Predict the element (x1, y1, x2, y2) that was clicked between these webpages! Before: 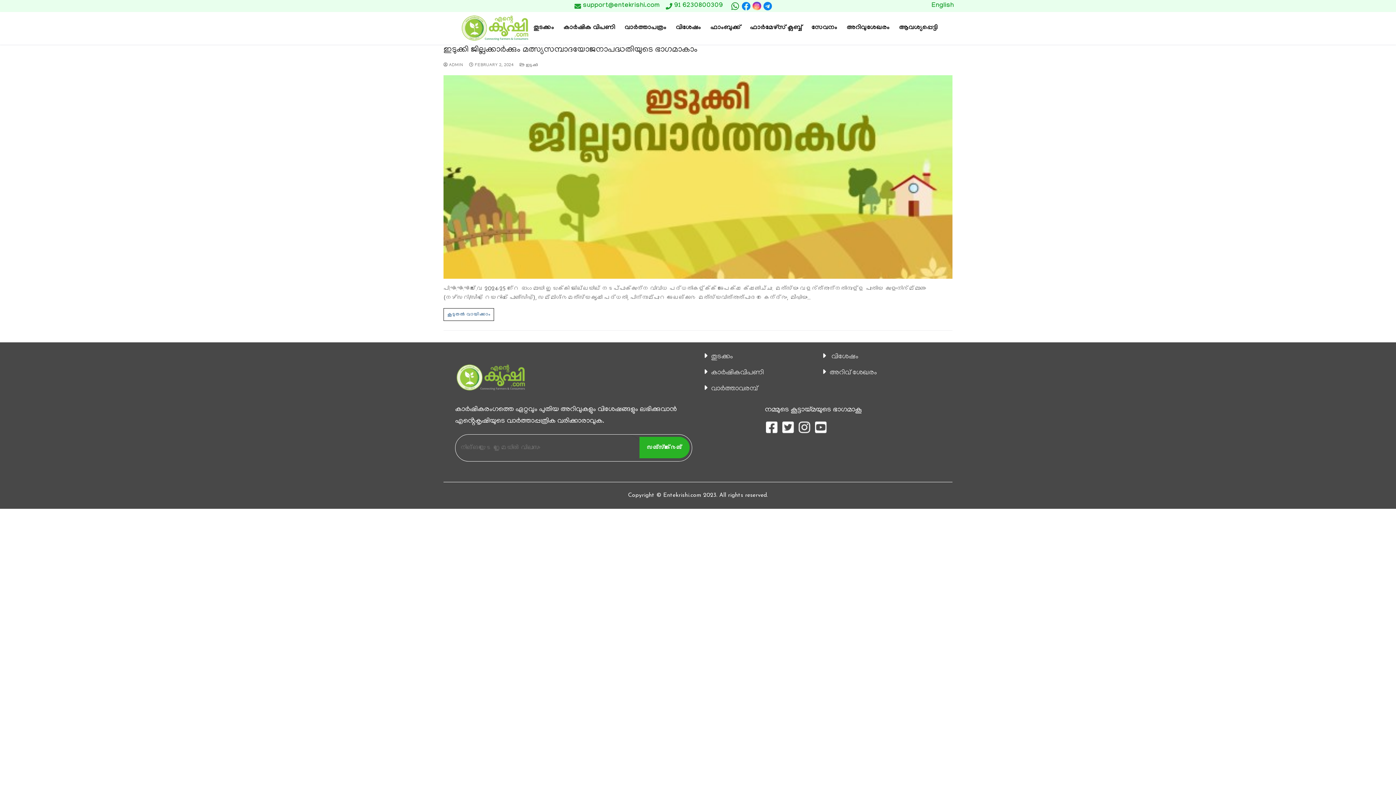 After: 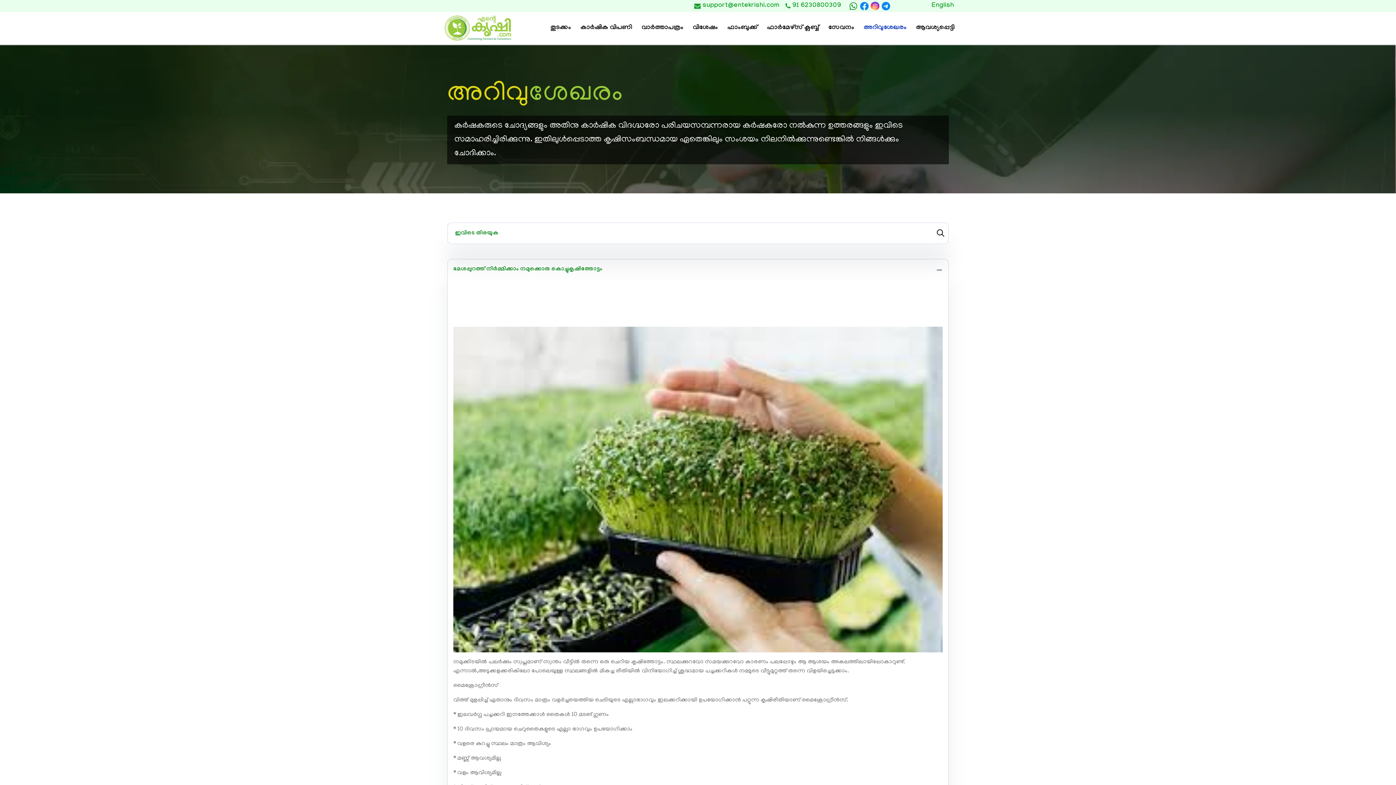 Action: bbox: (842, 20, 894, 36) label: അറിവുശേഖരം